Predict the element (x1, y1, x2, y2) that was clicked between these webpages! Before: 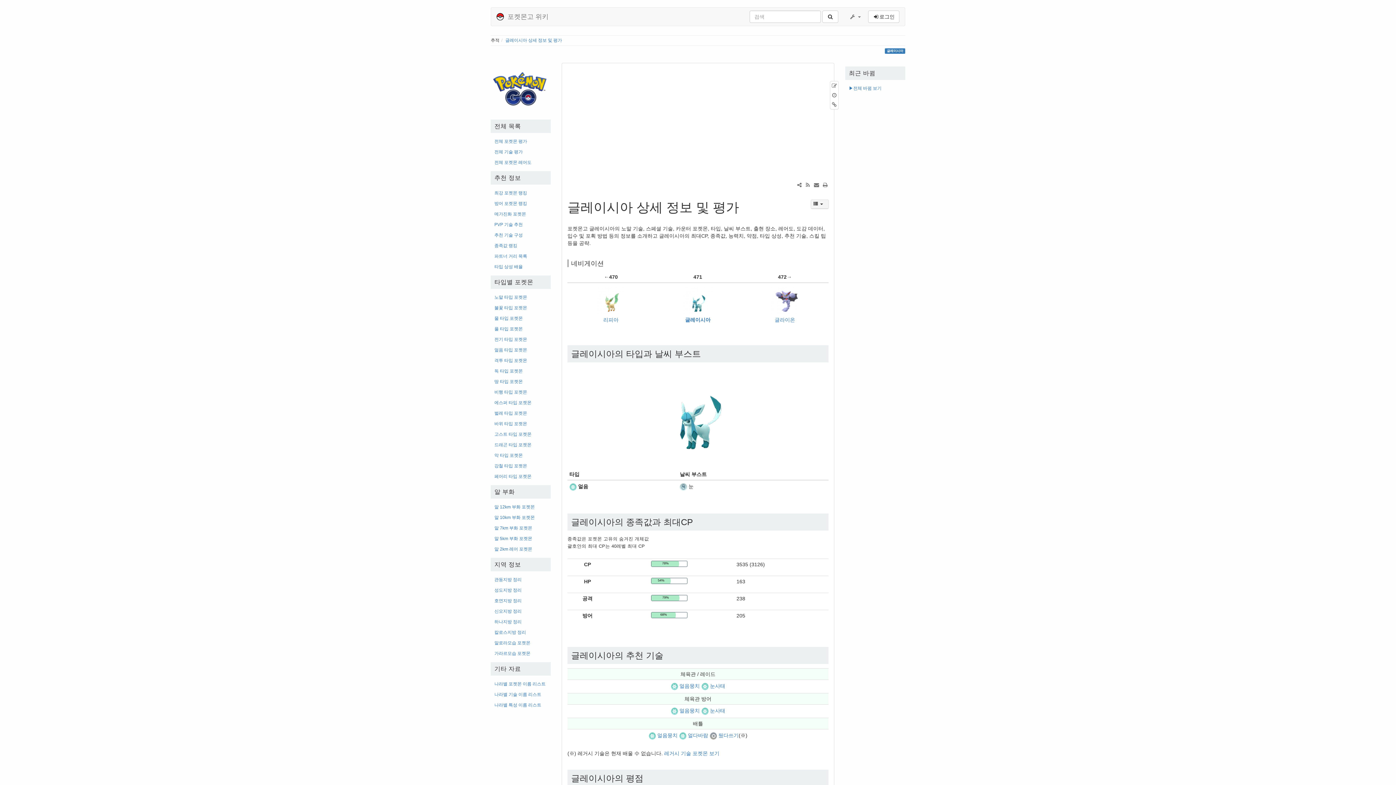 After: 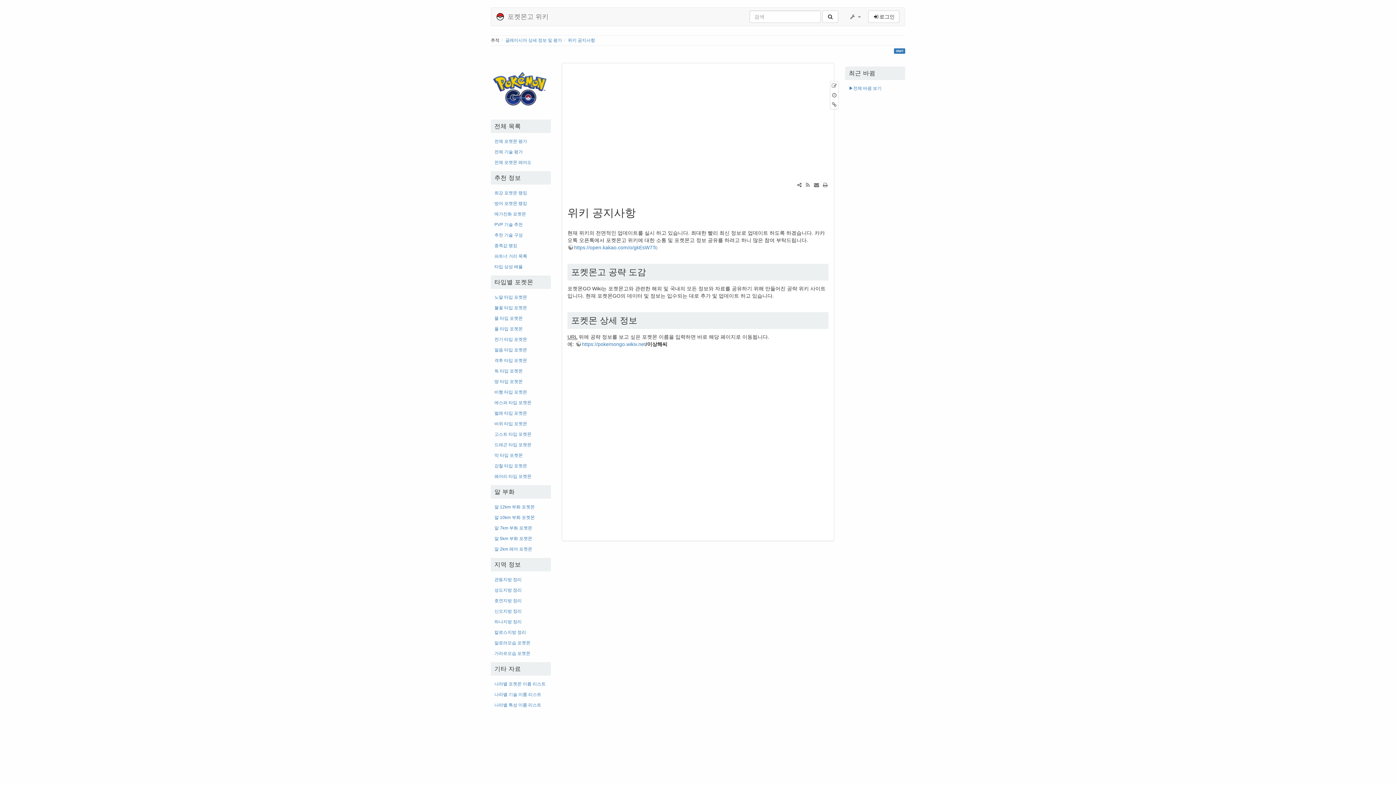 Action: bbox: (490, 84, 550, 89)